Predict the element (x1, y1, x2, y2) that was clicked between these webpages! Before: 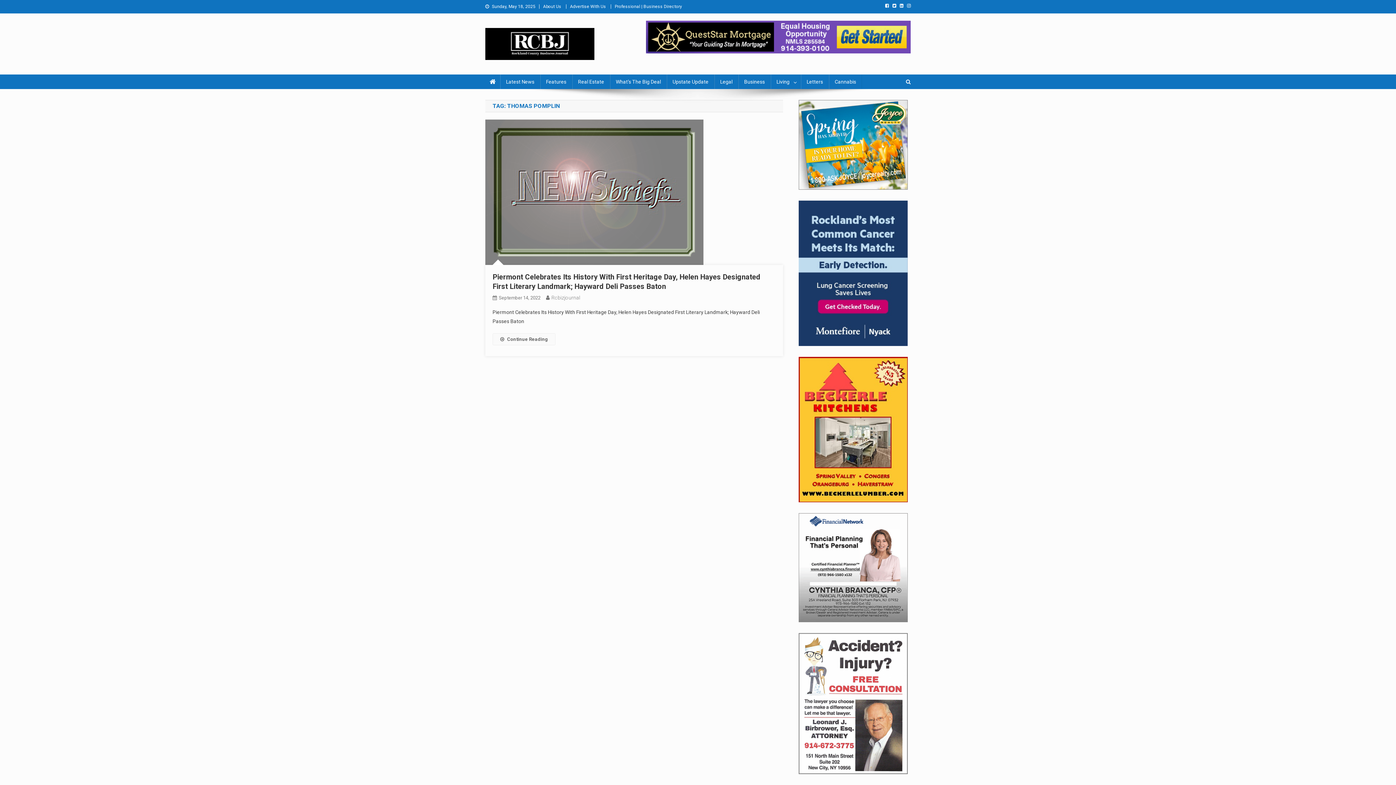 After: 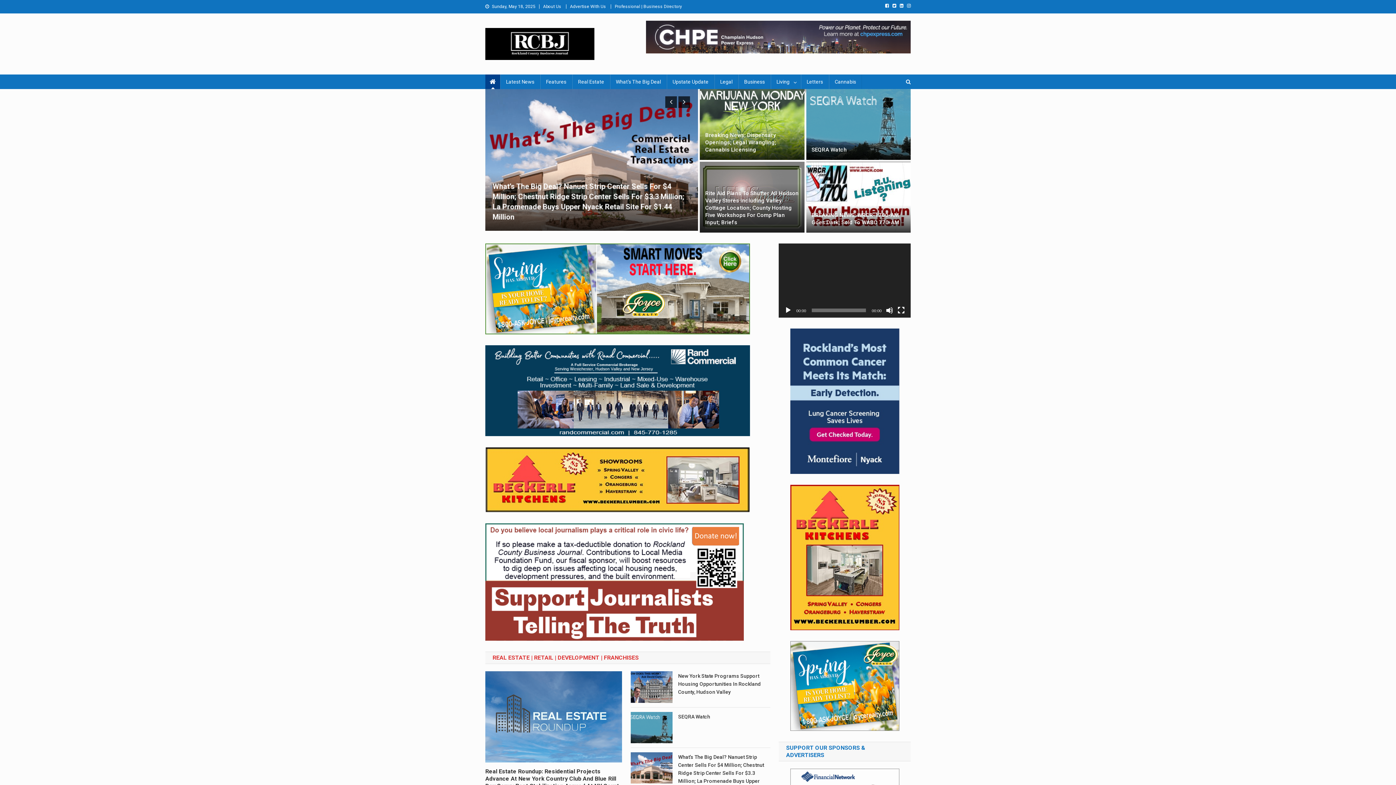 Action: bbox: (485, 40, 594, 46)